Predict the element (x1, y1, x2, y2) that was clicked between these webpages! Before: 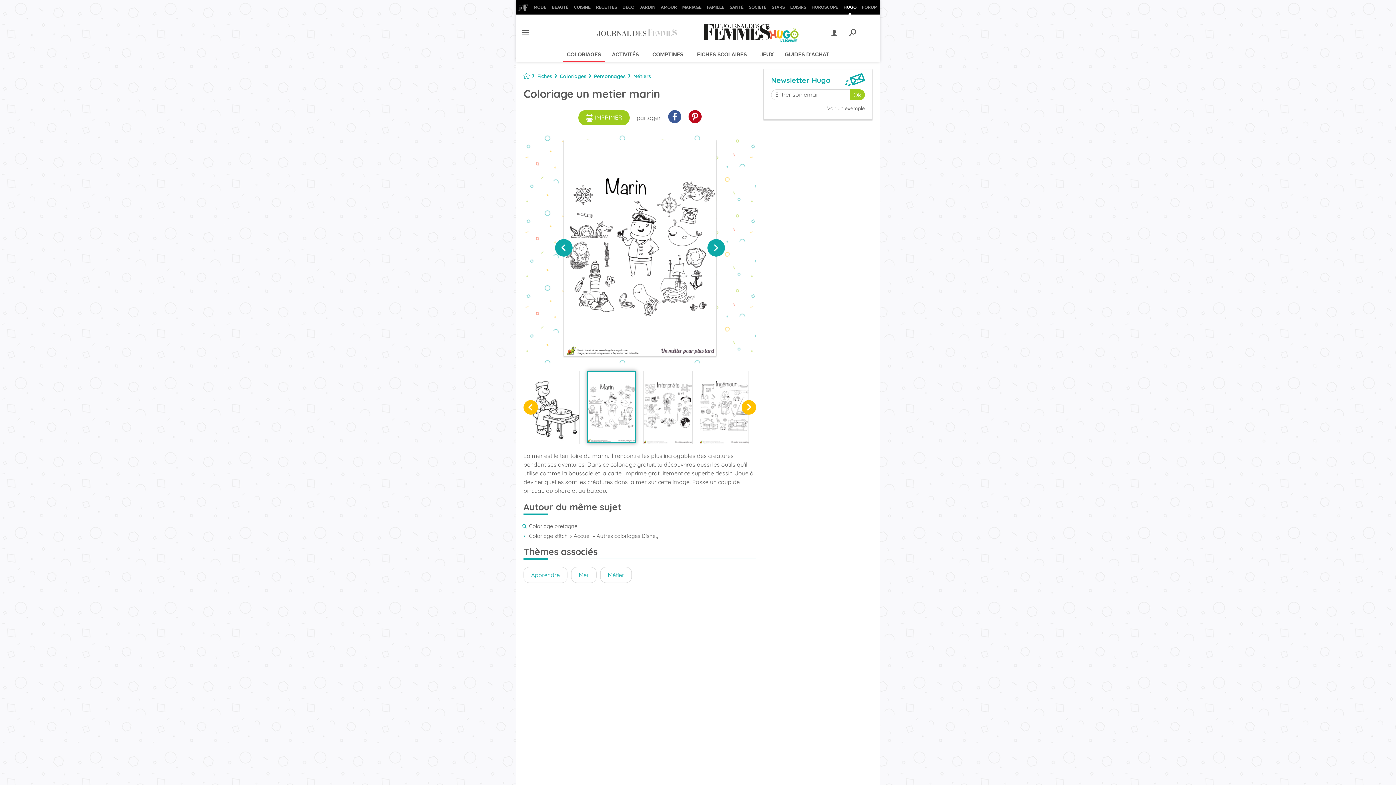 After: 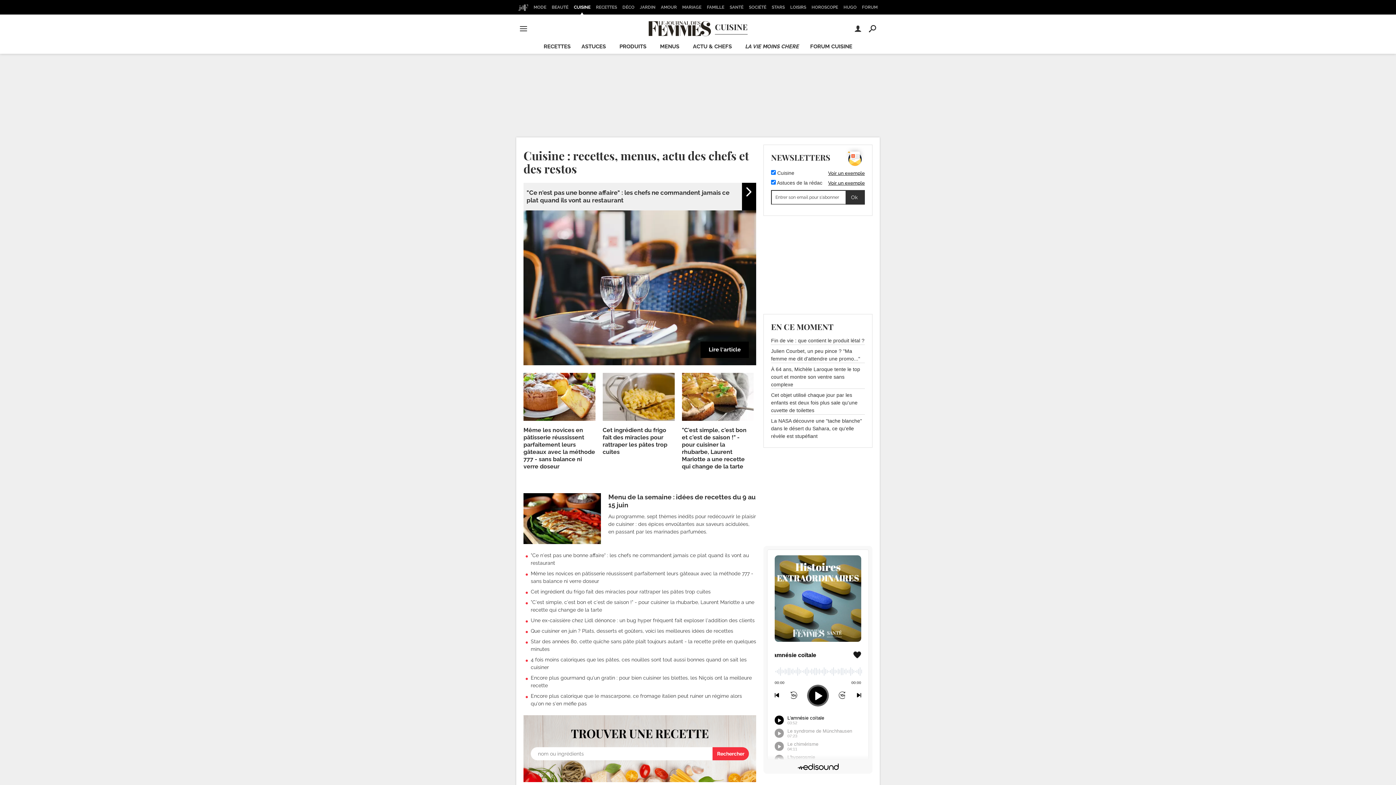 Action: bbox: (571, 0, 592, 14) label: CUISINE